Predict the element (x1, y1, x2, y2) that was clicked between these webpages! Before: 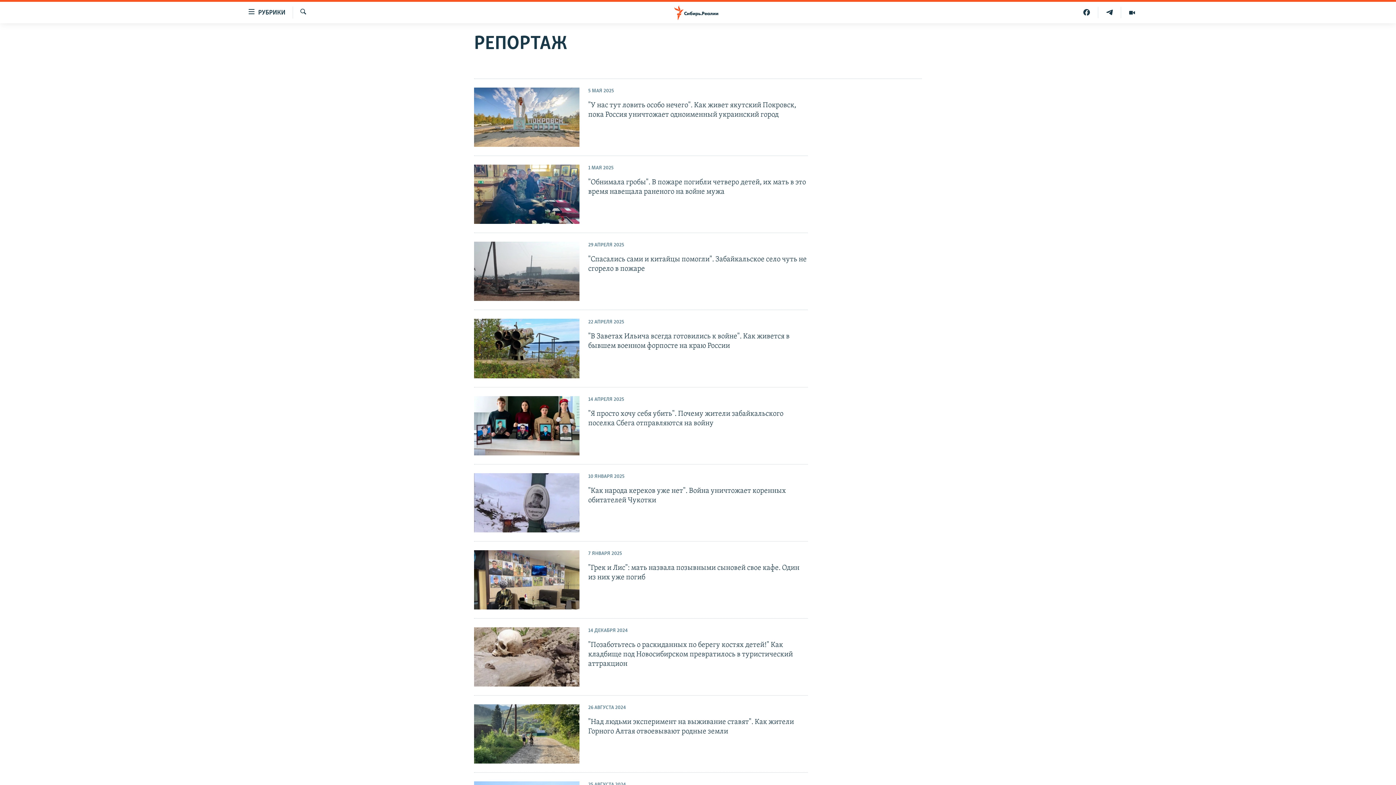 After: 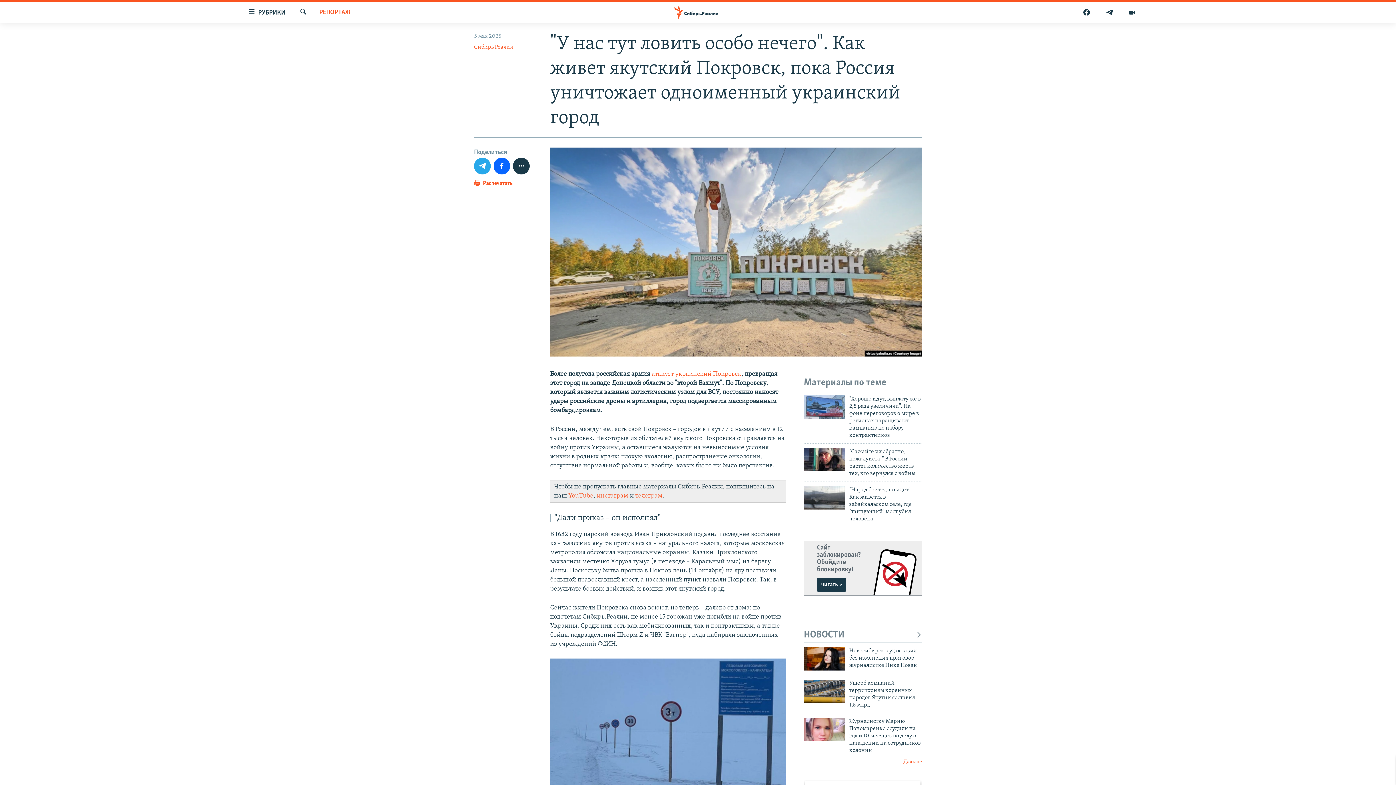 Action: bbox: (474, 87, 579, 146)